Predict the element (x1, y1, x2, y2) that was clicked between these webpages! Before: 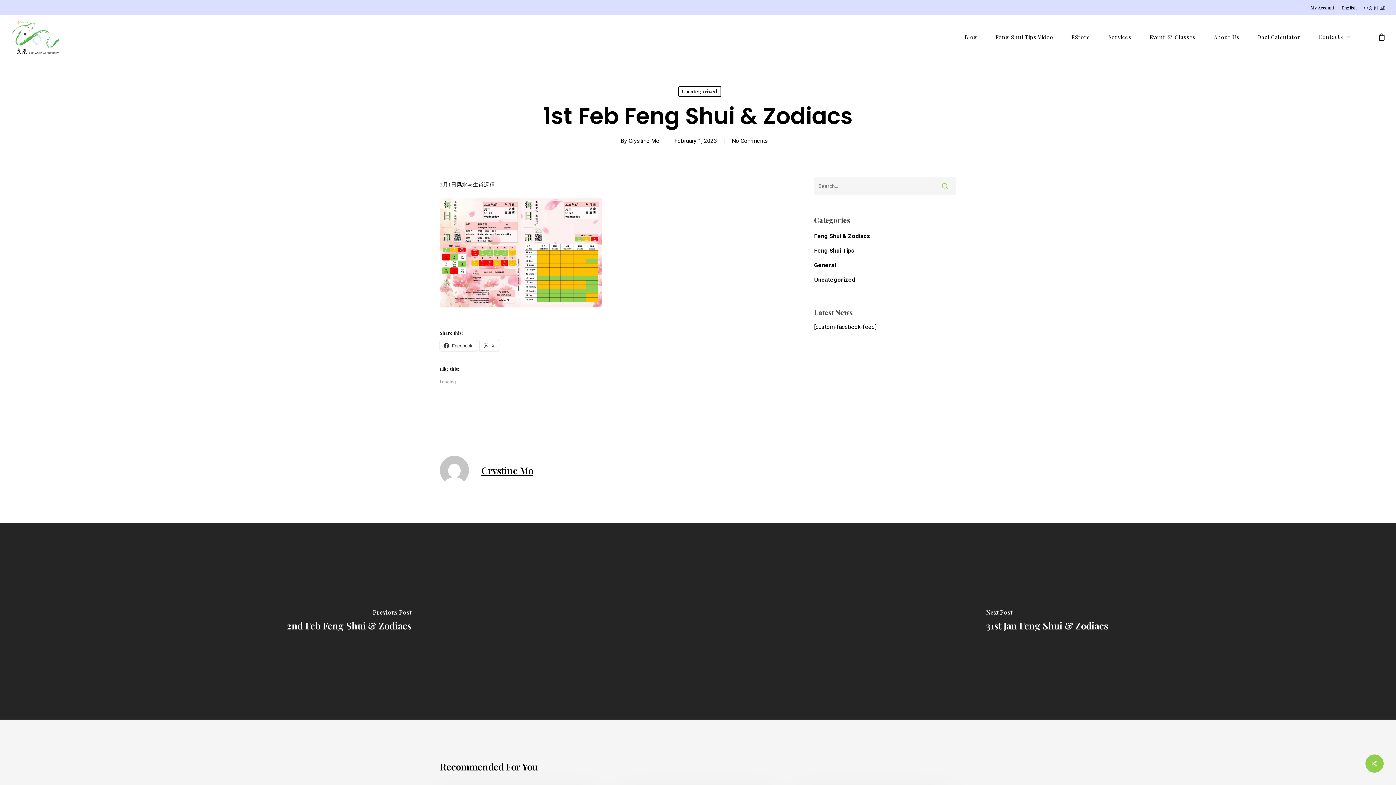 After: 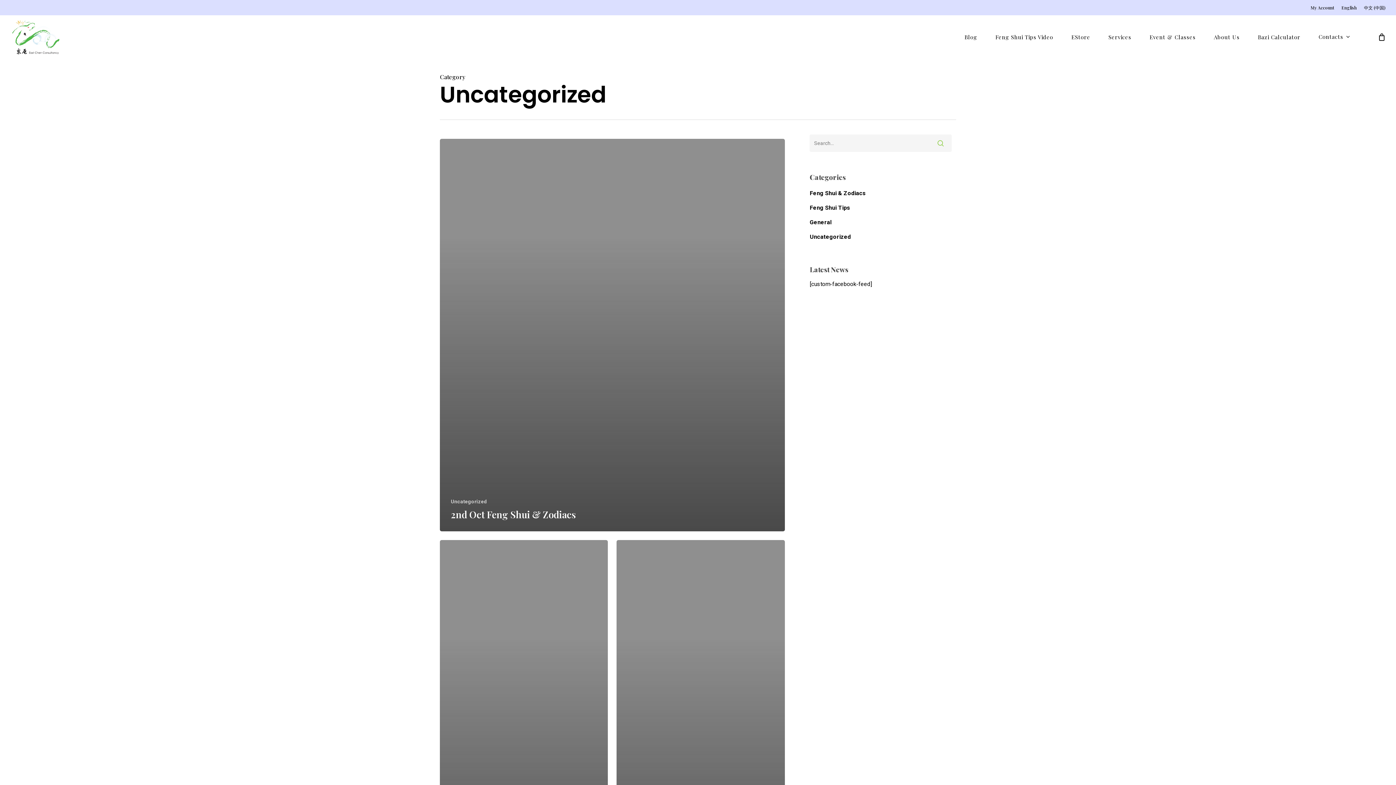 Action: bbox: (678, 86, 721, 97) label: Uncategorized